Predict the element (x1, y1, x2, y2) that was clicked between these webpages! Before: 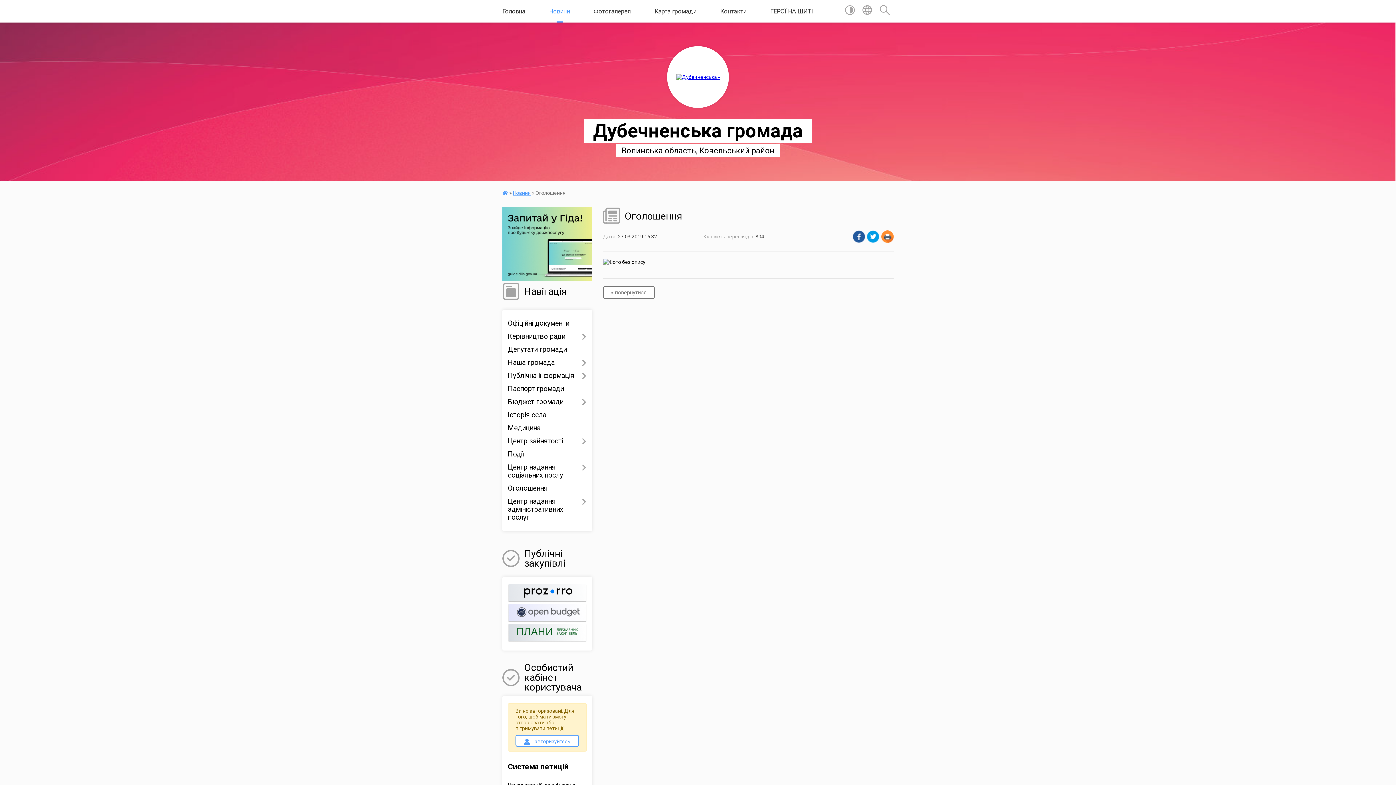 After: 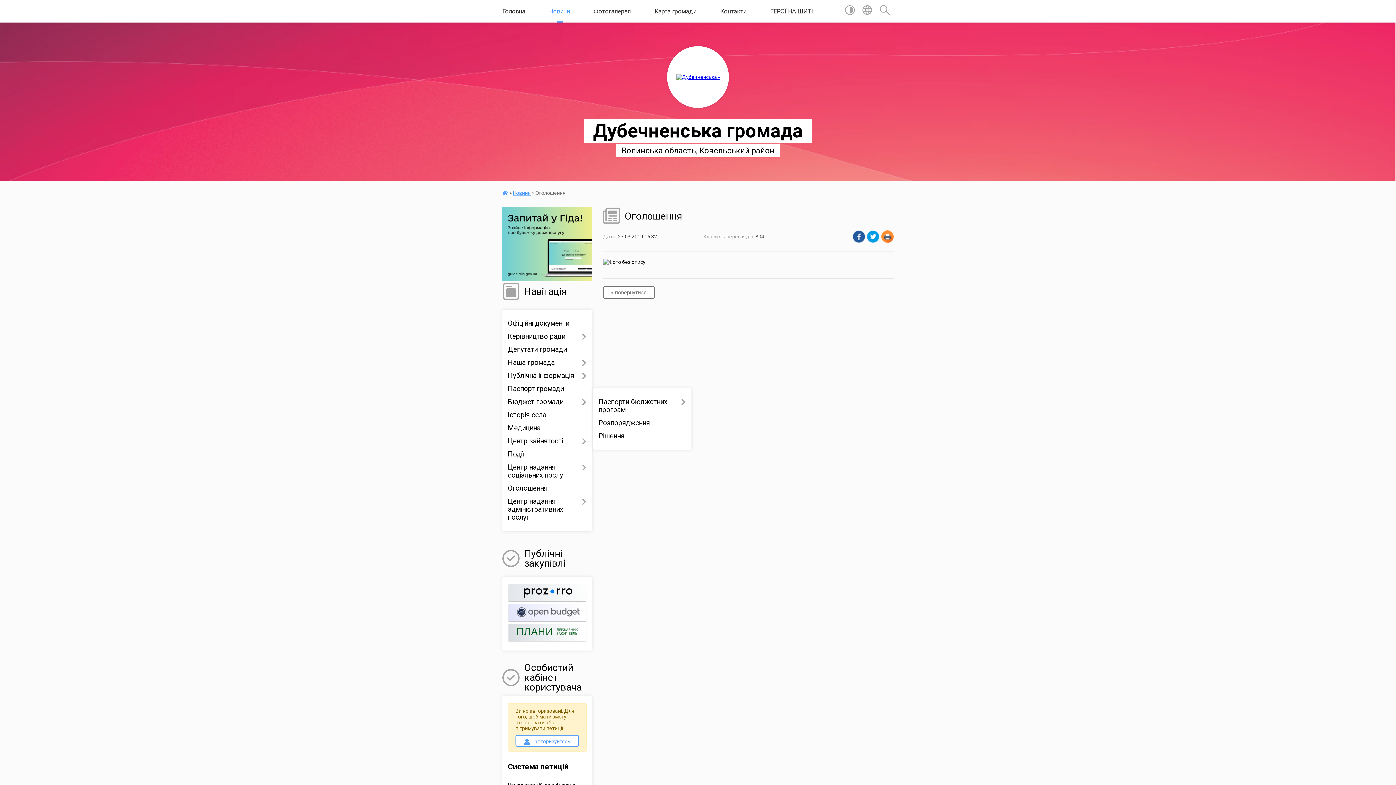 Action: bbox: (508, 395, 586, 408) label: Бюджет громади